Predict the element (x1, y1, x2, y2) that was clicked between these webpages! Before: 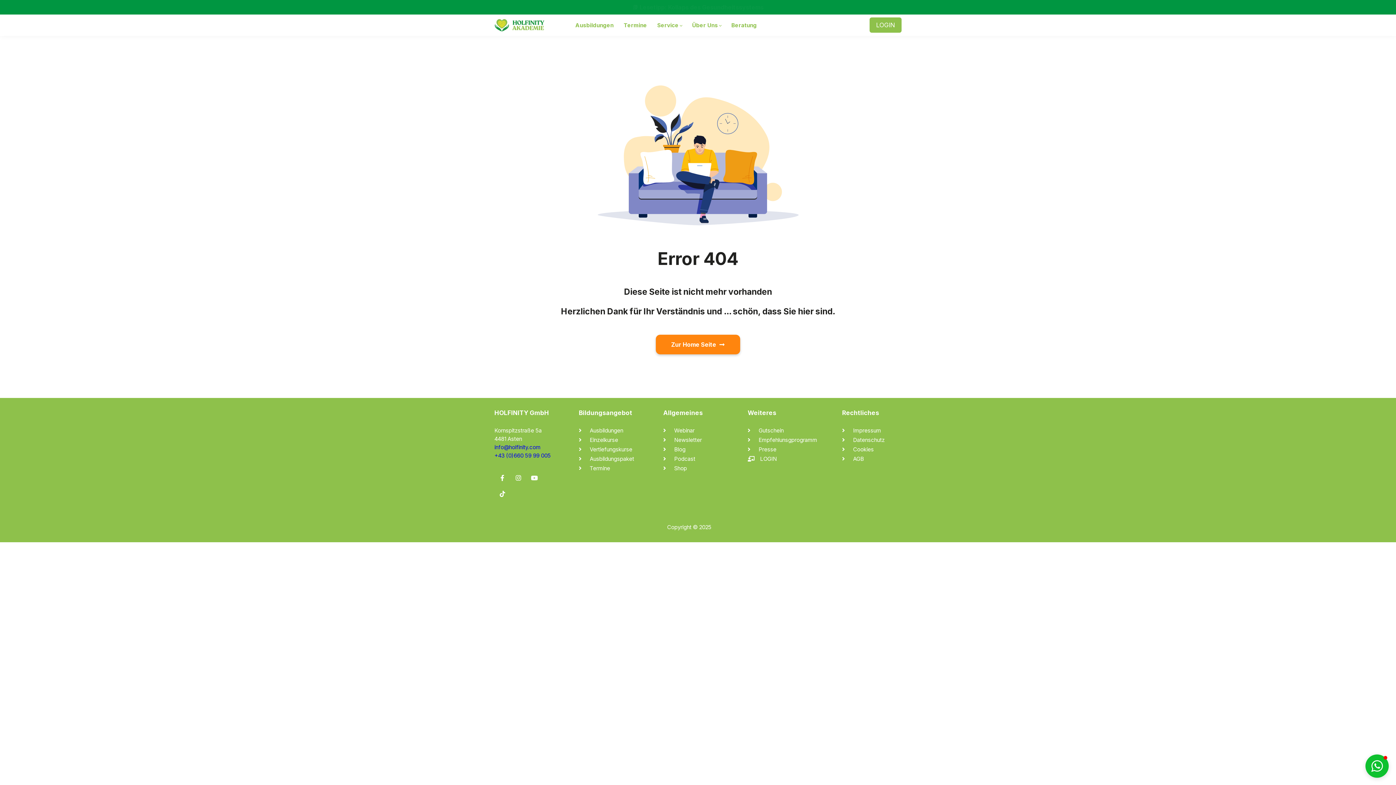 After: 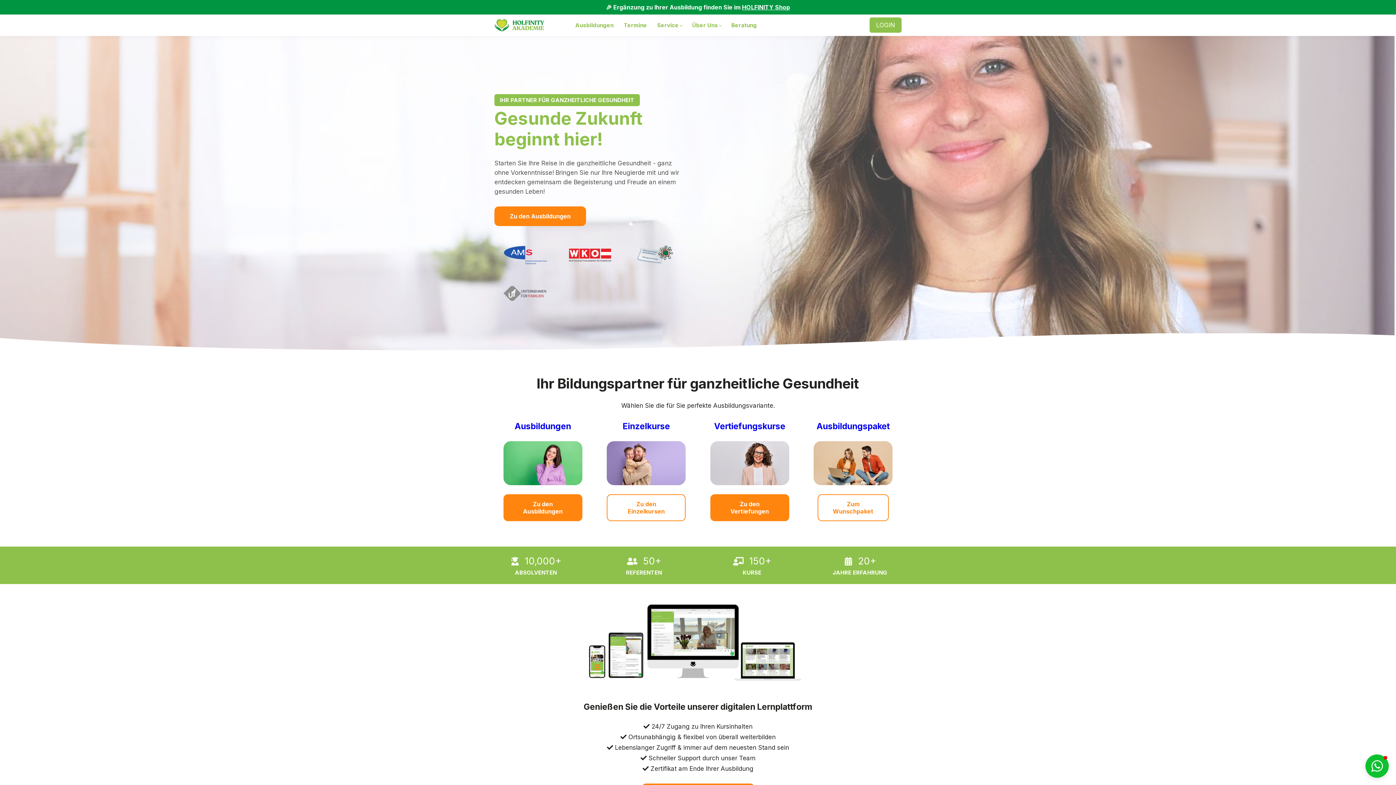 Action: bbox: (656, 334, 740, 354) label: Zur Home Seite